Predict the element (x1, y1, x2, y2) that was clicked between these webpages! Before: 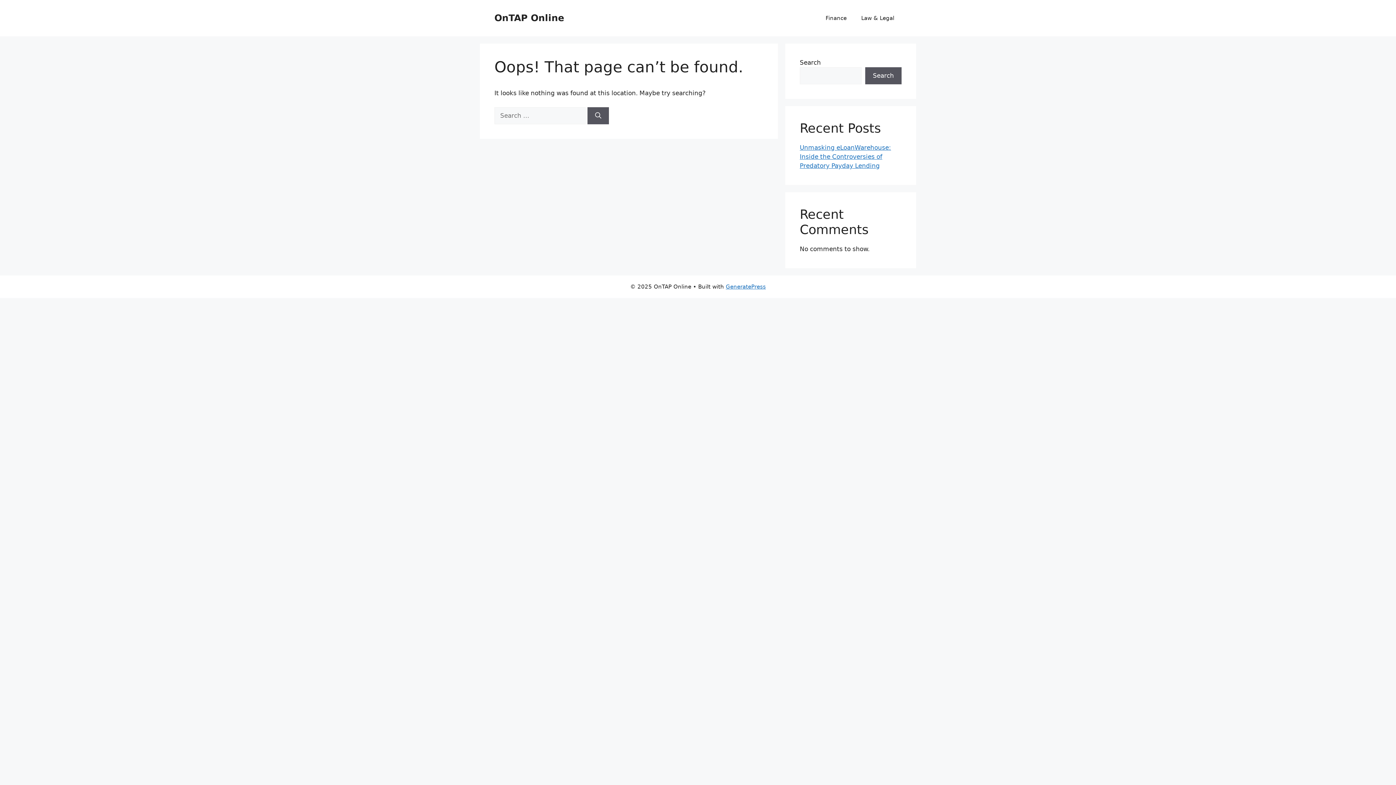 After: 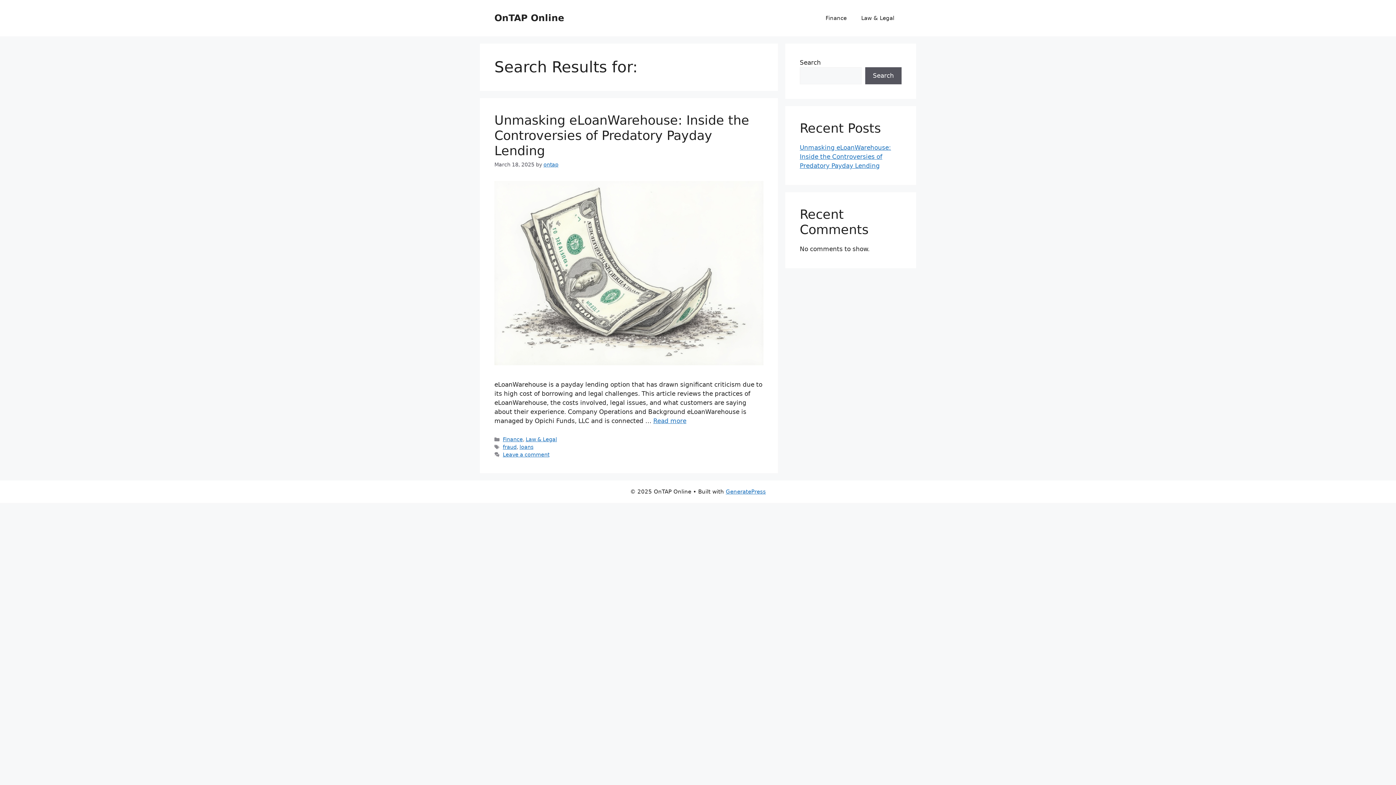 Action: bbox: (587, 107, 609, 124) label: Search